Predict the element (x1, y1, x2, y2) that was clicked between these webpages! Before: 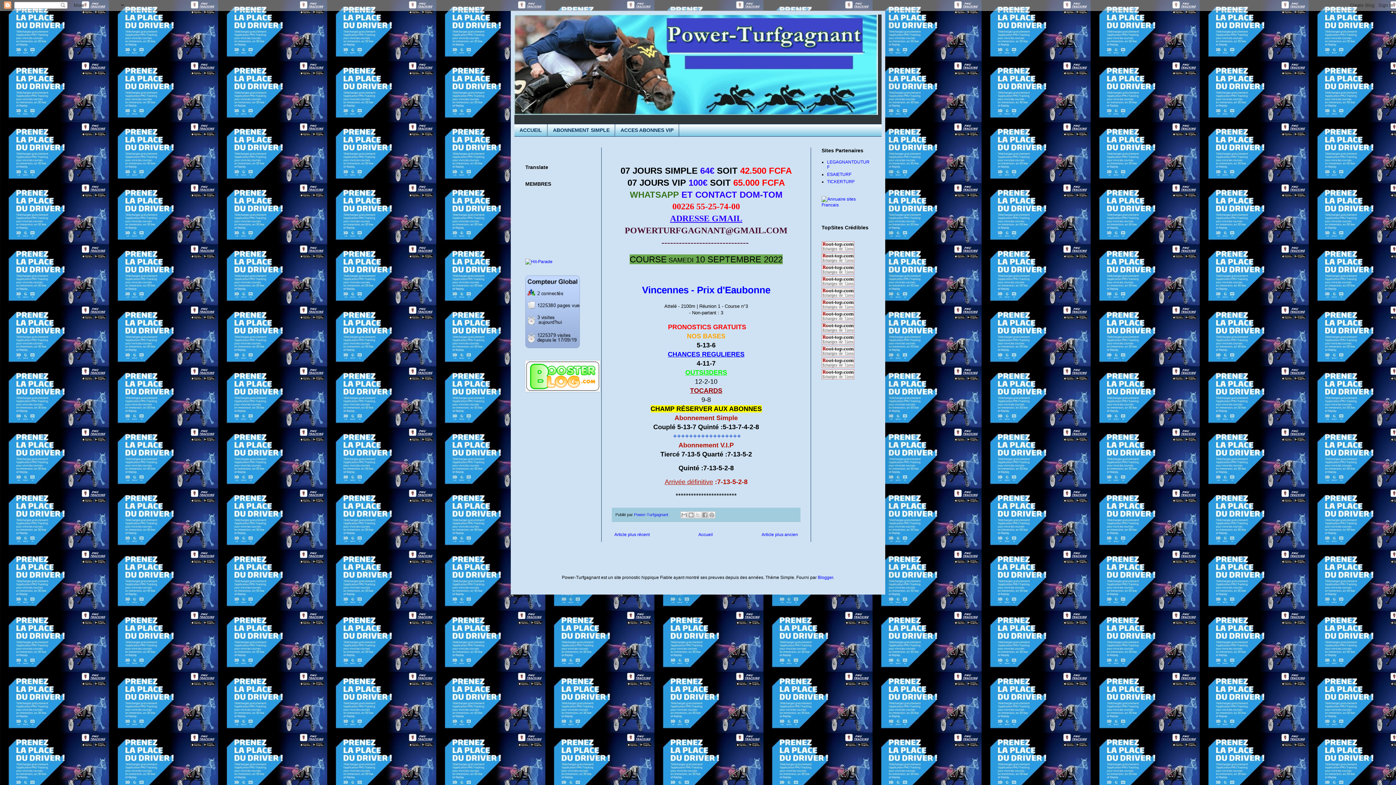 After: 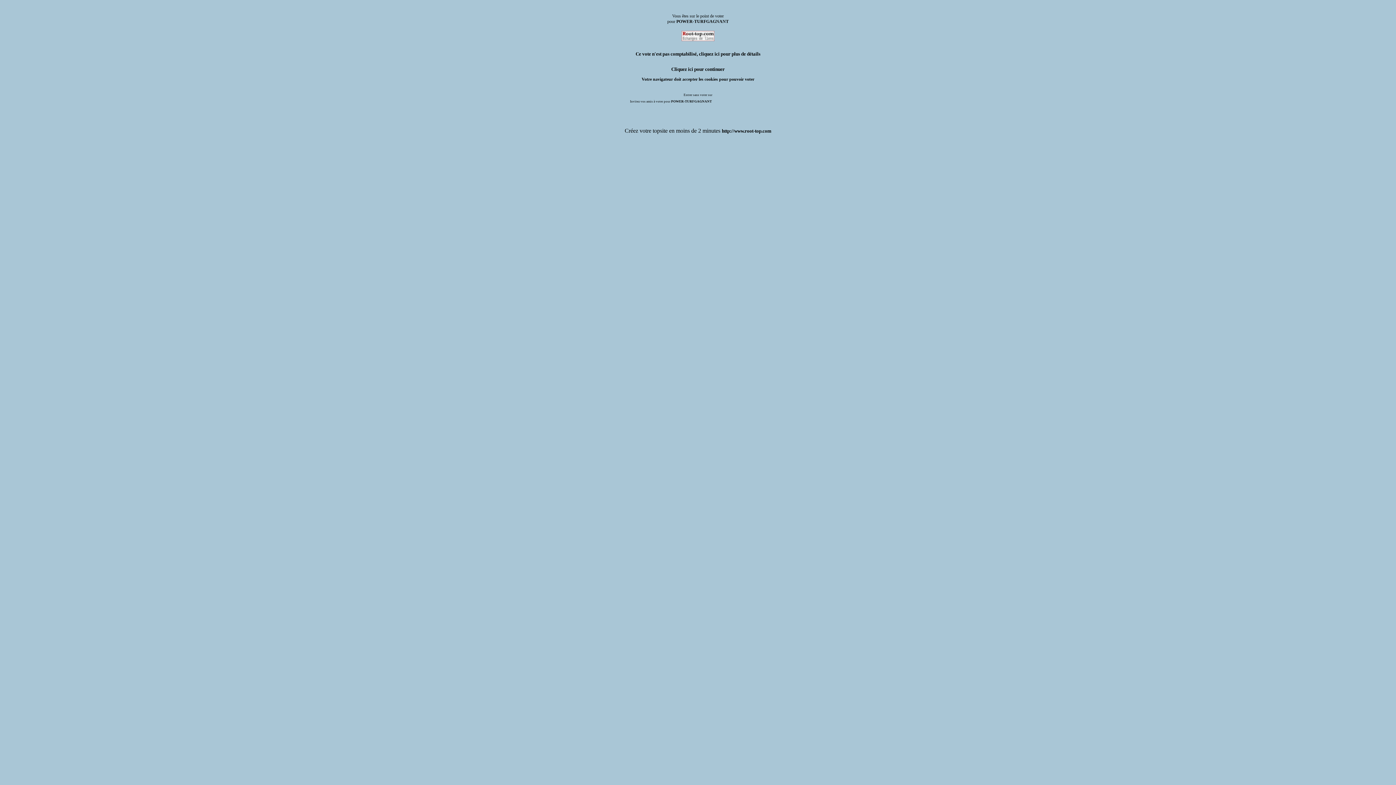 Action: label: 
 bbox: (821, 247, 854, 252)